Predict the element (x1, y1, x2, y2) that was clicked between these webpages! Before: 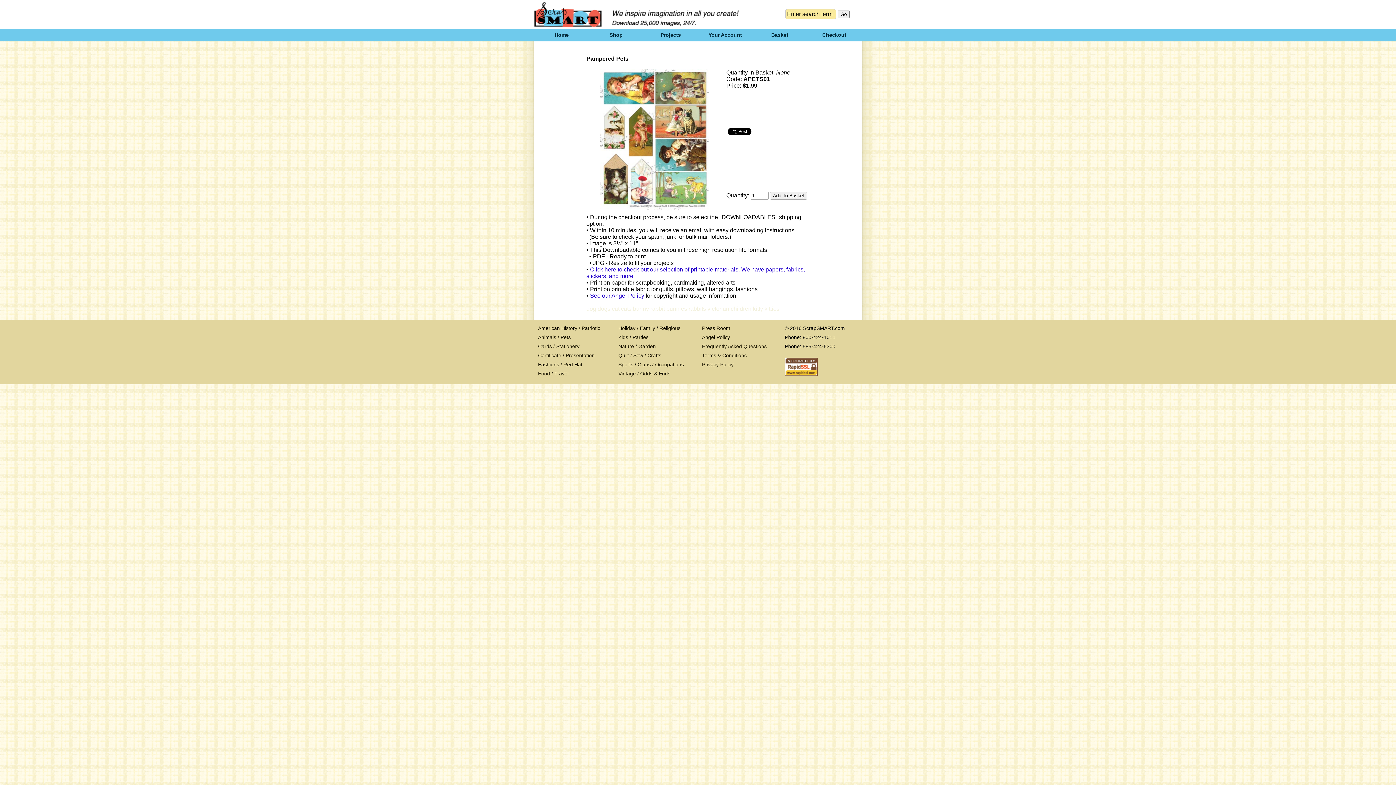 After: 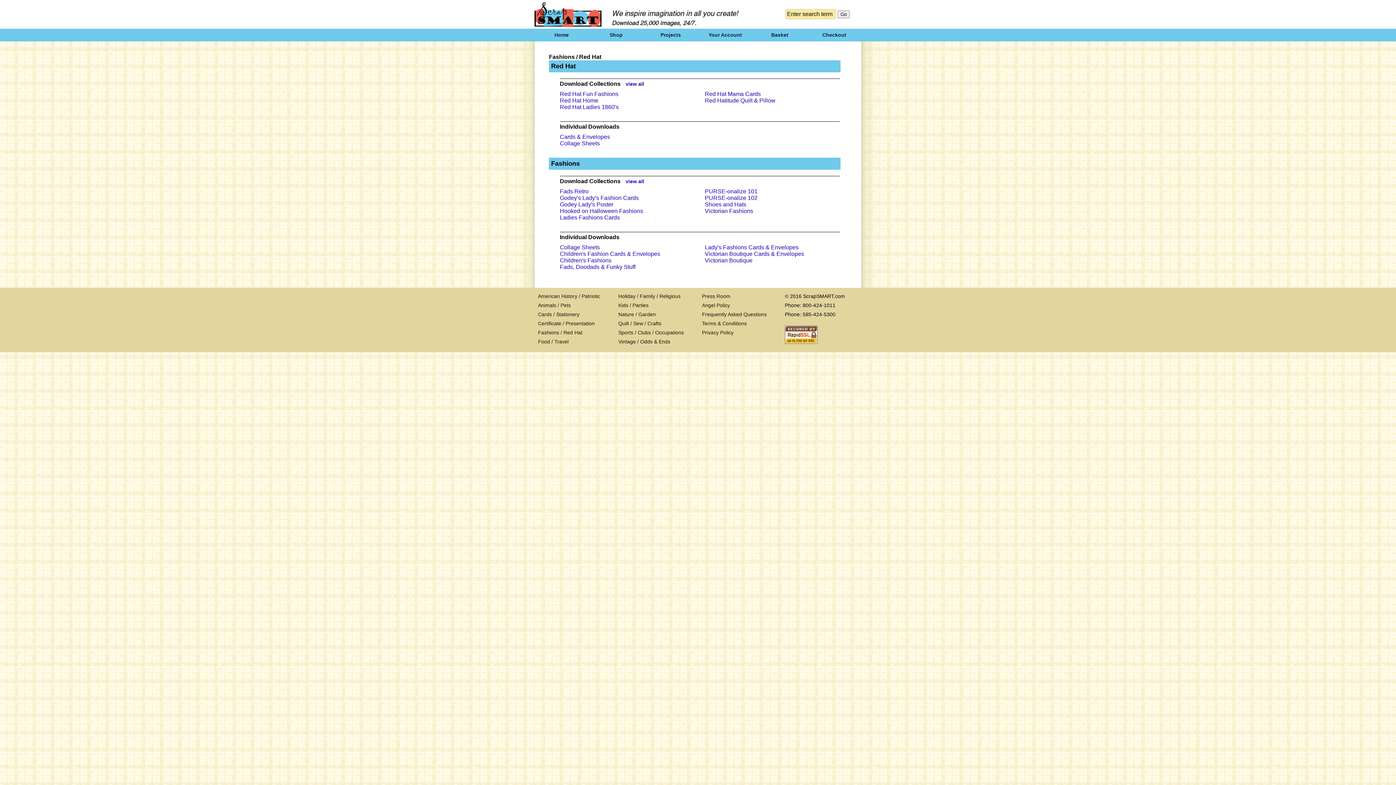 Action: bbox: (538, 361, 582, 367) label: Fashions / Red Hat